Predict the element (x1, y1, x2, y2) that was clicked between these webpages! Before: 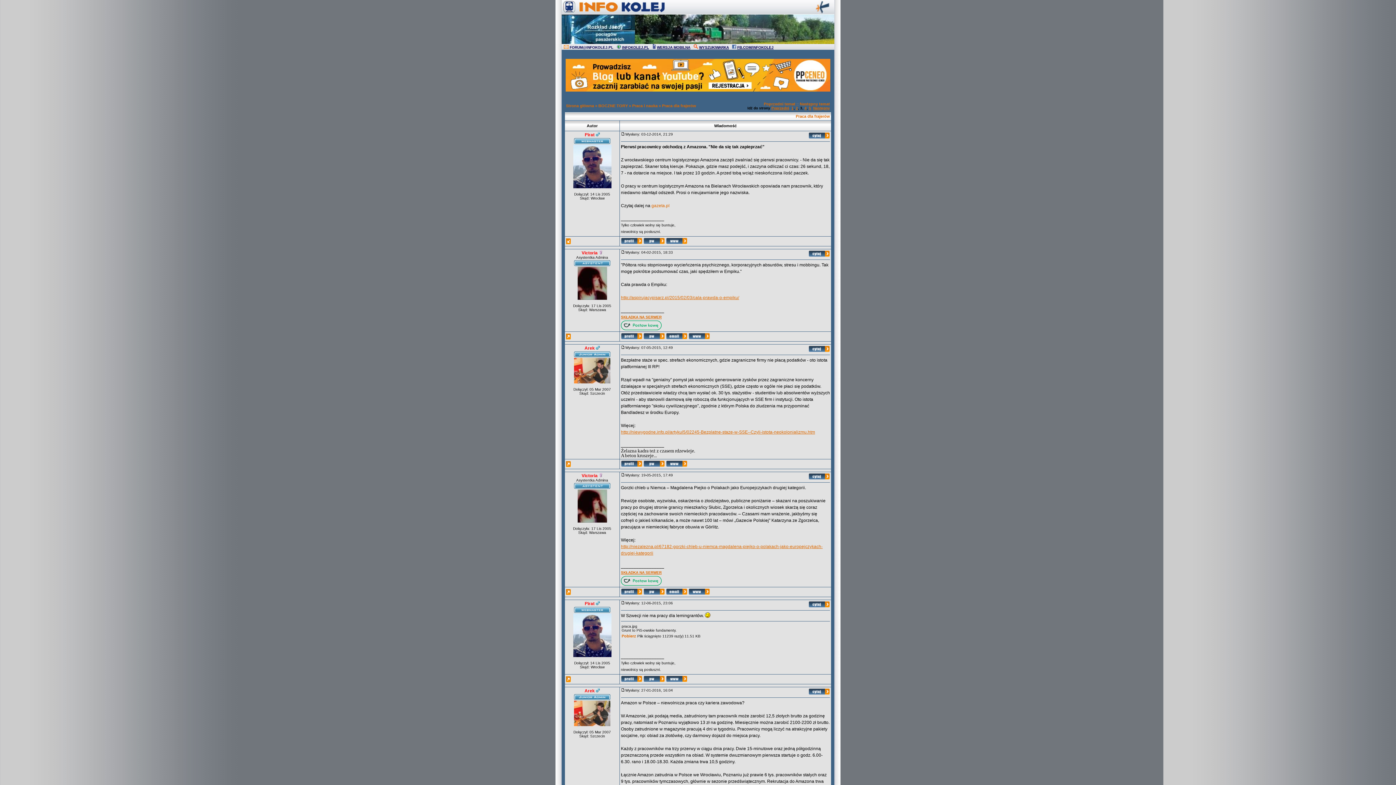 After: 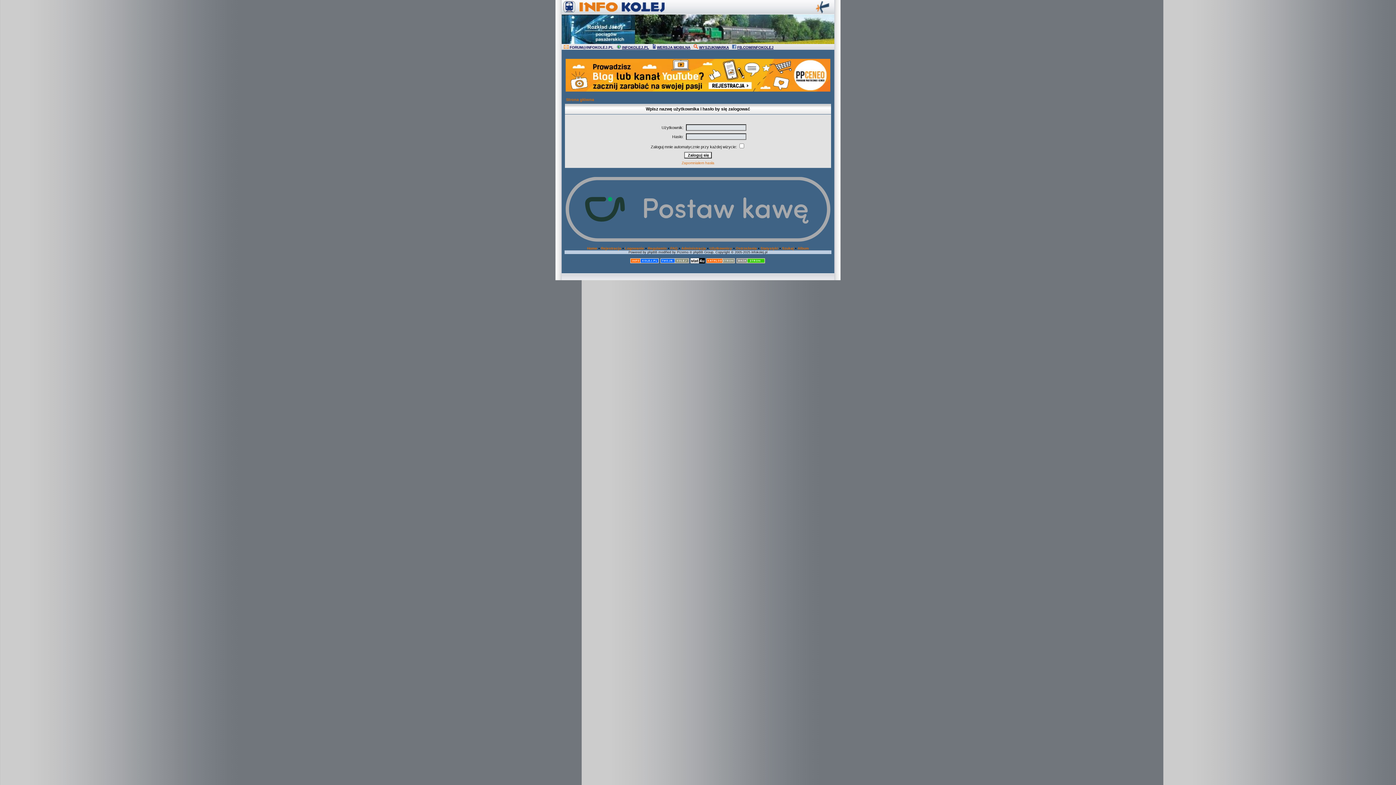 Action: bbox: (643, 336, 665, 340)